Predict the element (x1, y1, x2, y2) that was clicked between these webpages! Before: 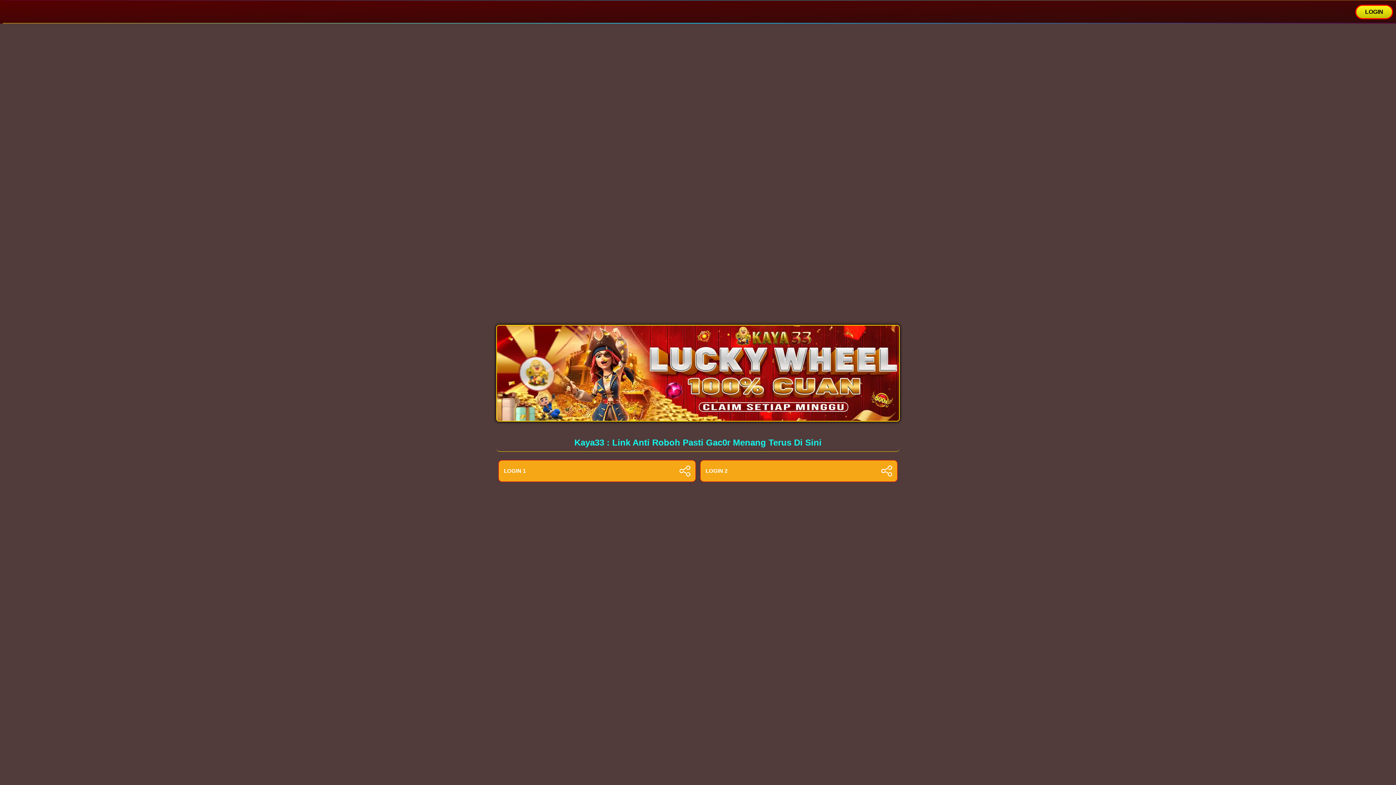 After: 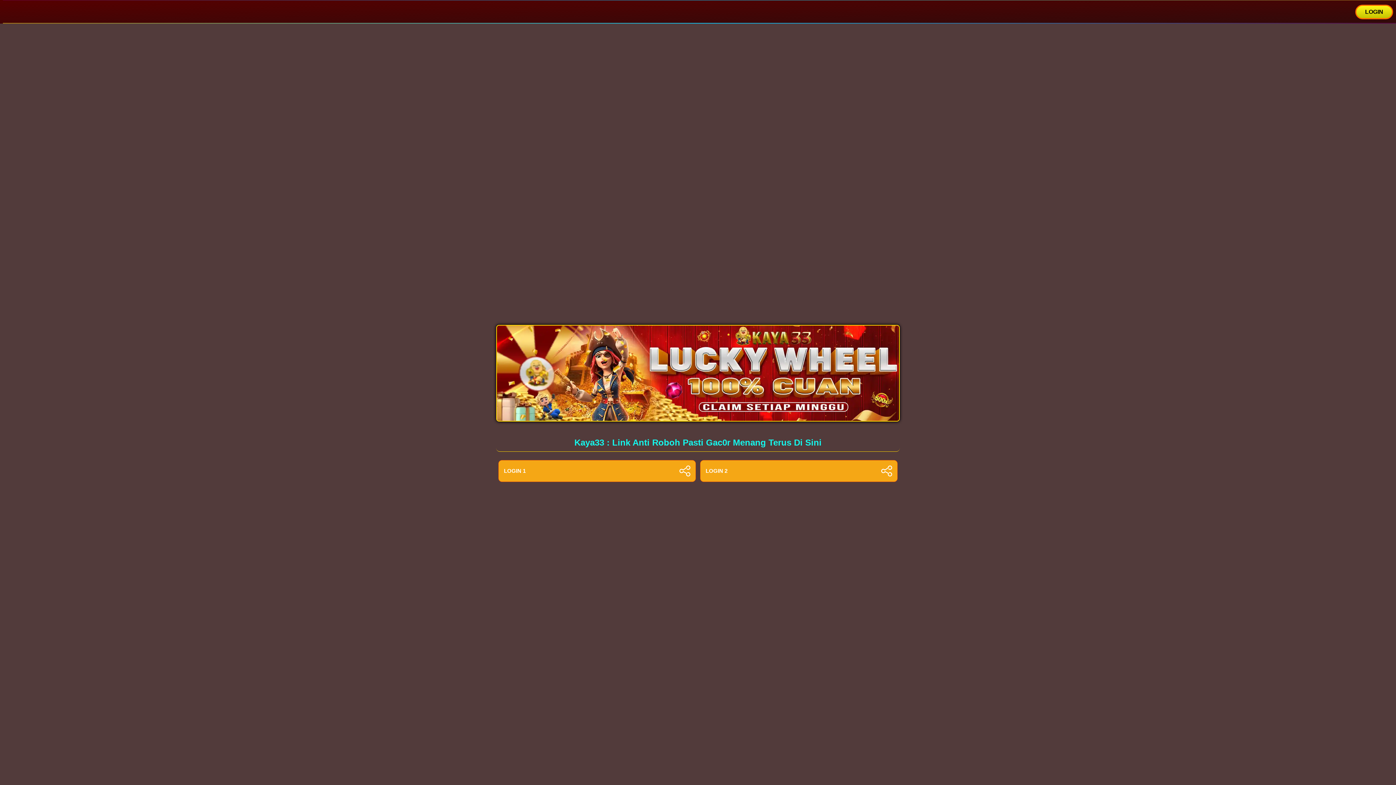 Action: label: LOGIN bbox: (1355, 4, 1393, 19)